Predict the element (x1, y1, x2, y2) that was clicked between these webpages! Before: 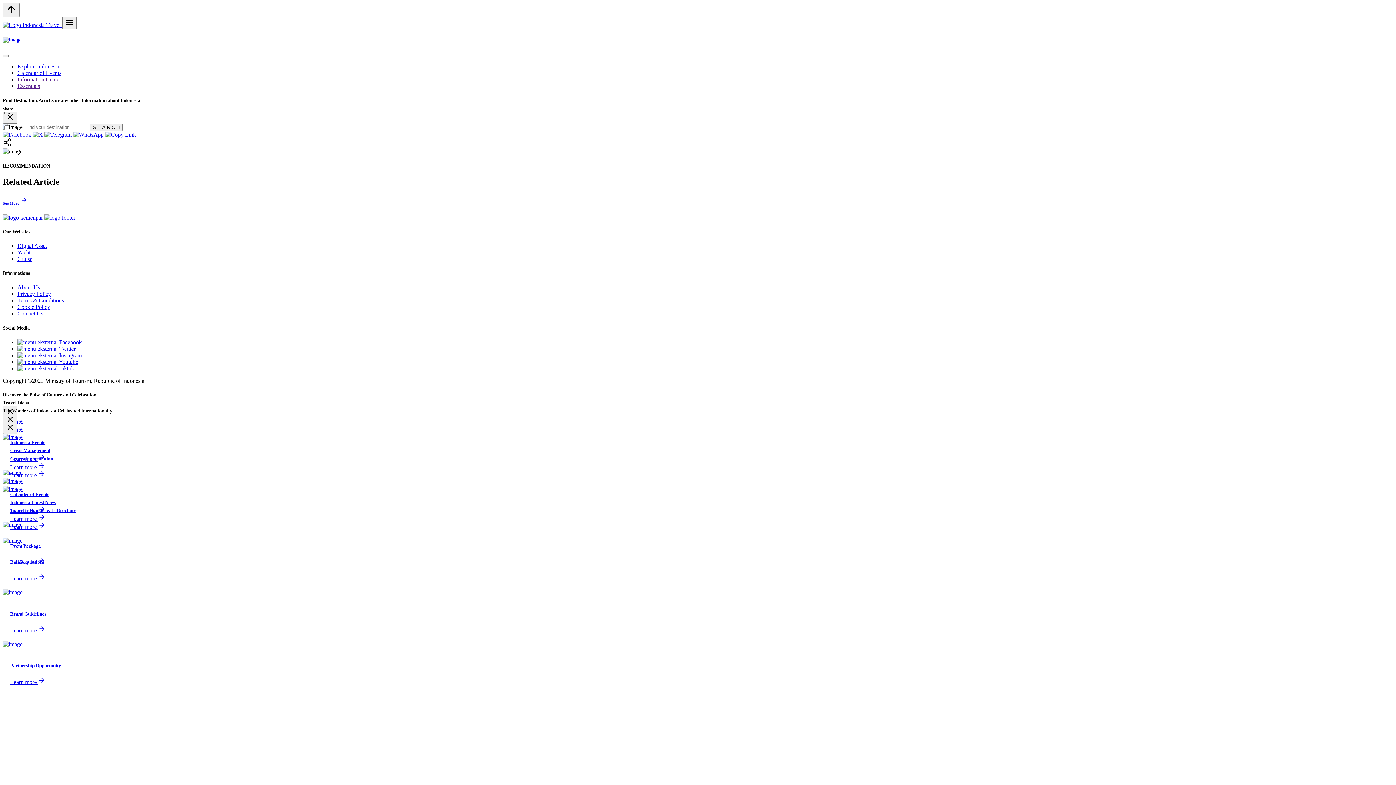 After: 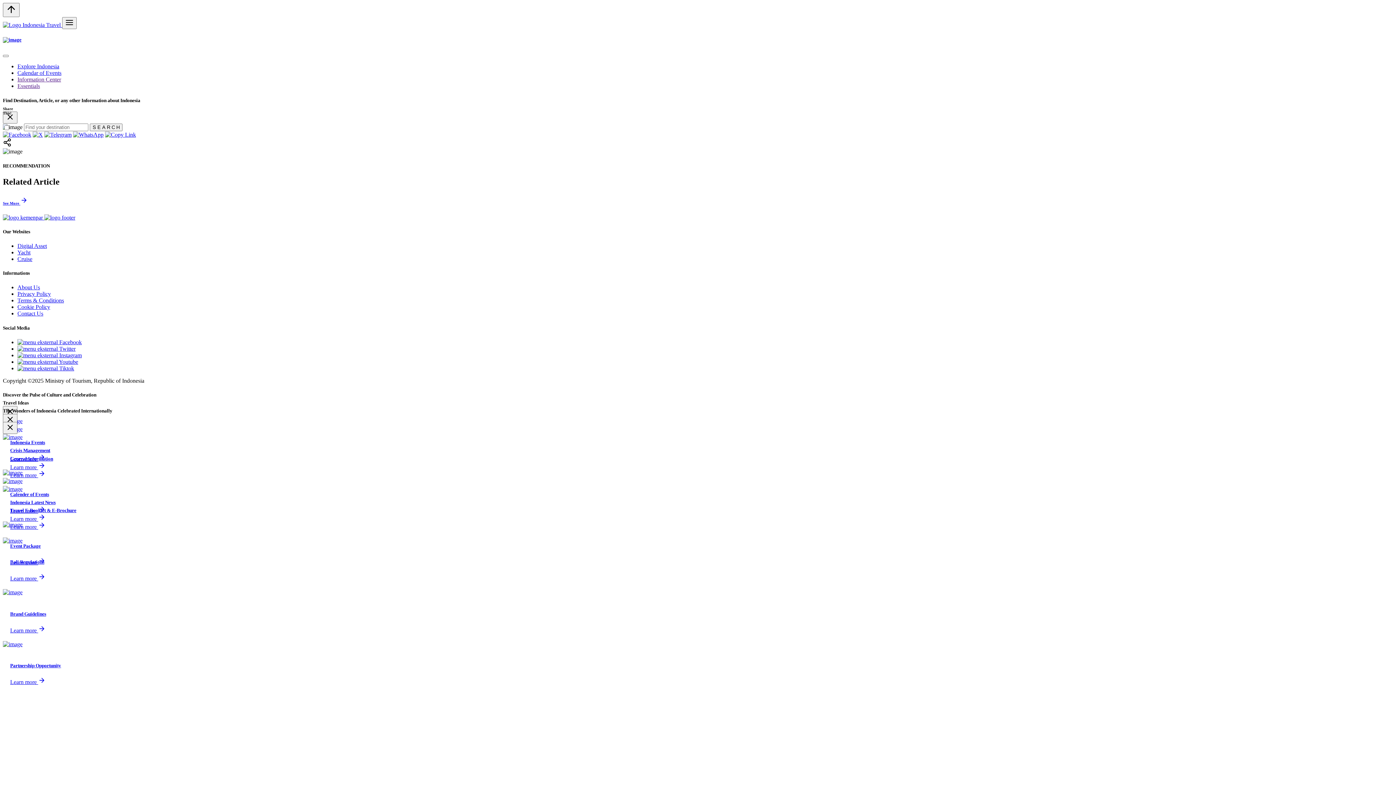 Action: label: See More  bbox: (2, 195, 1393, 205)